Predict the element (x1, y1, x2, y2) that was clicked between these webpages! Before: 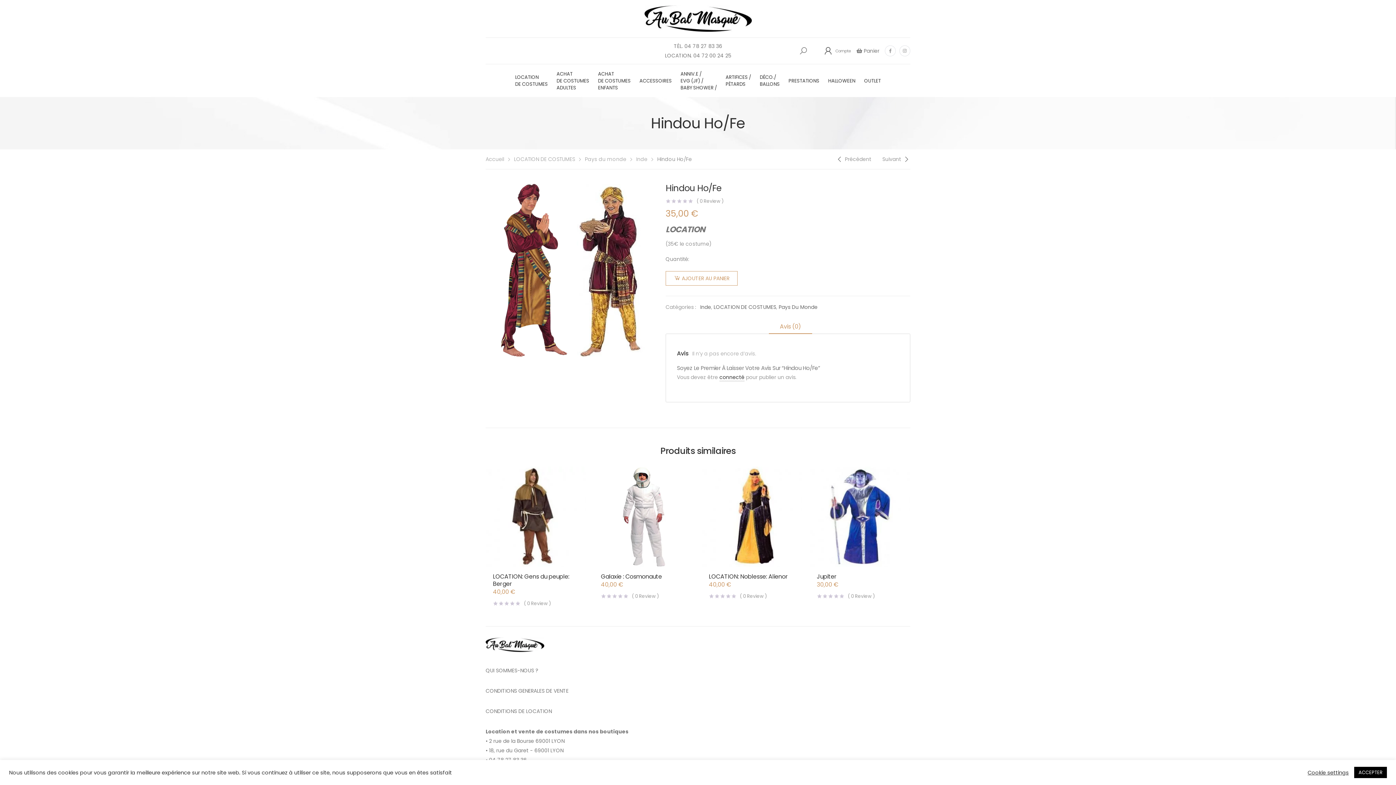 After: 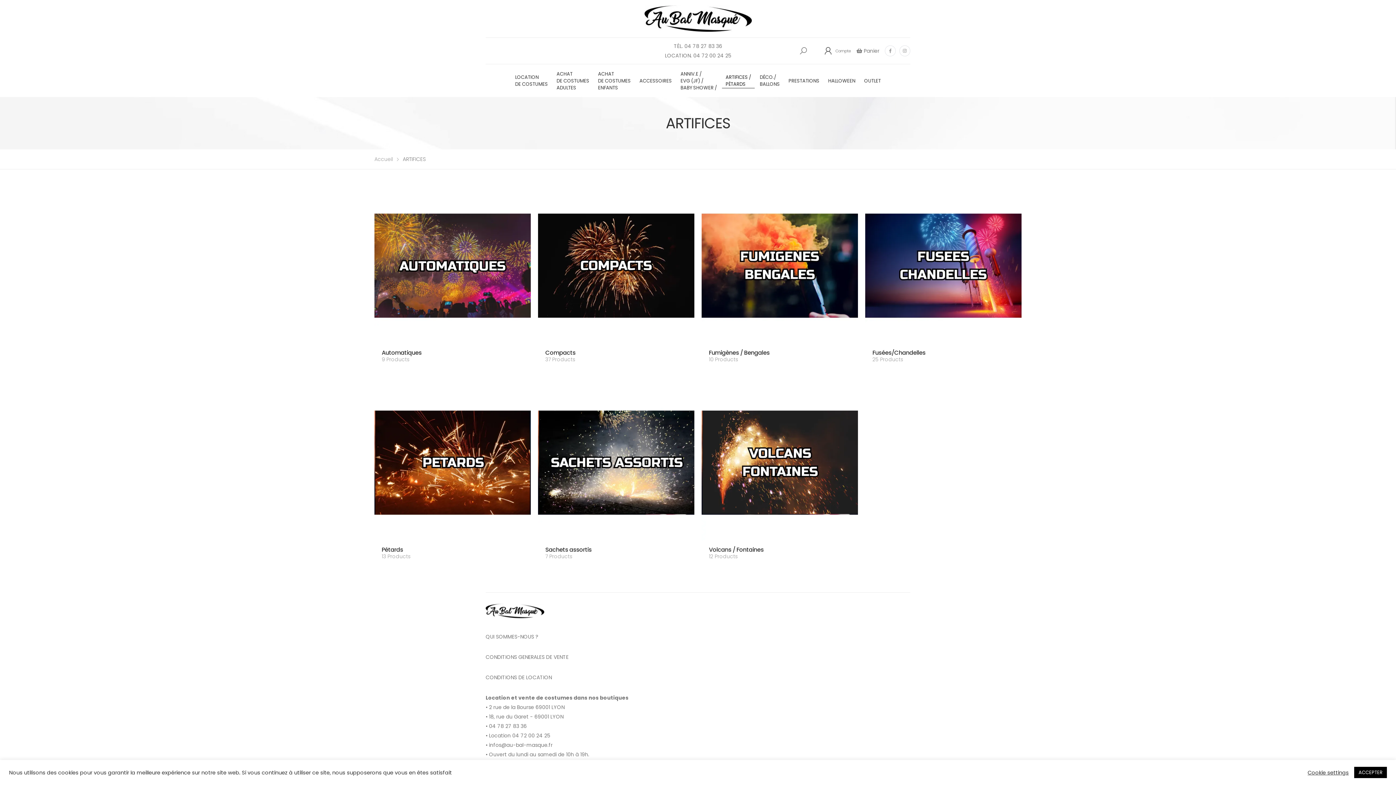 Action: label: ARTIFICES /
PÉTARDS bbox: (722, 67, 754, 93)